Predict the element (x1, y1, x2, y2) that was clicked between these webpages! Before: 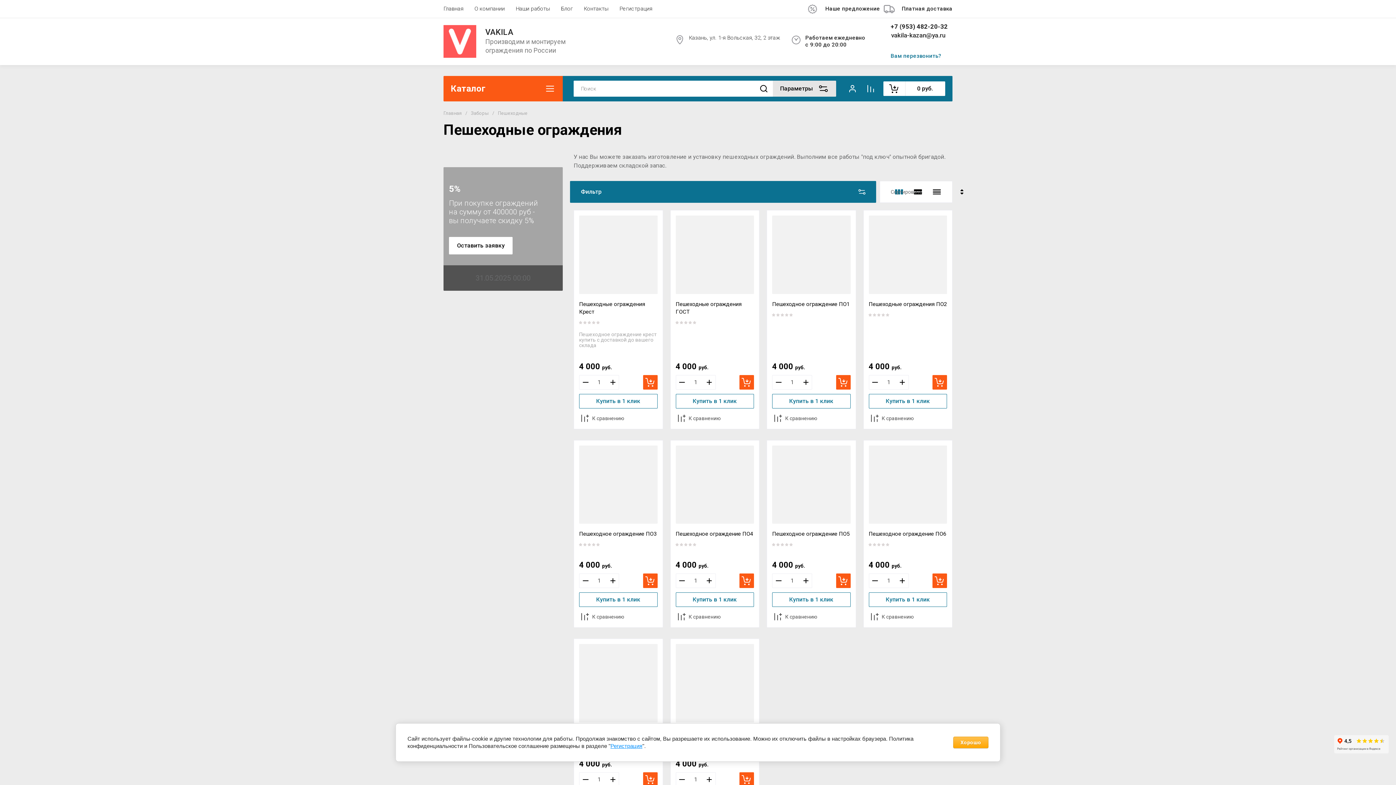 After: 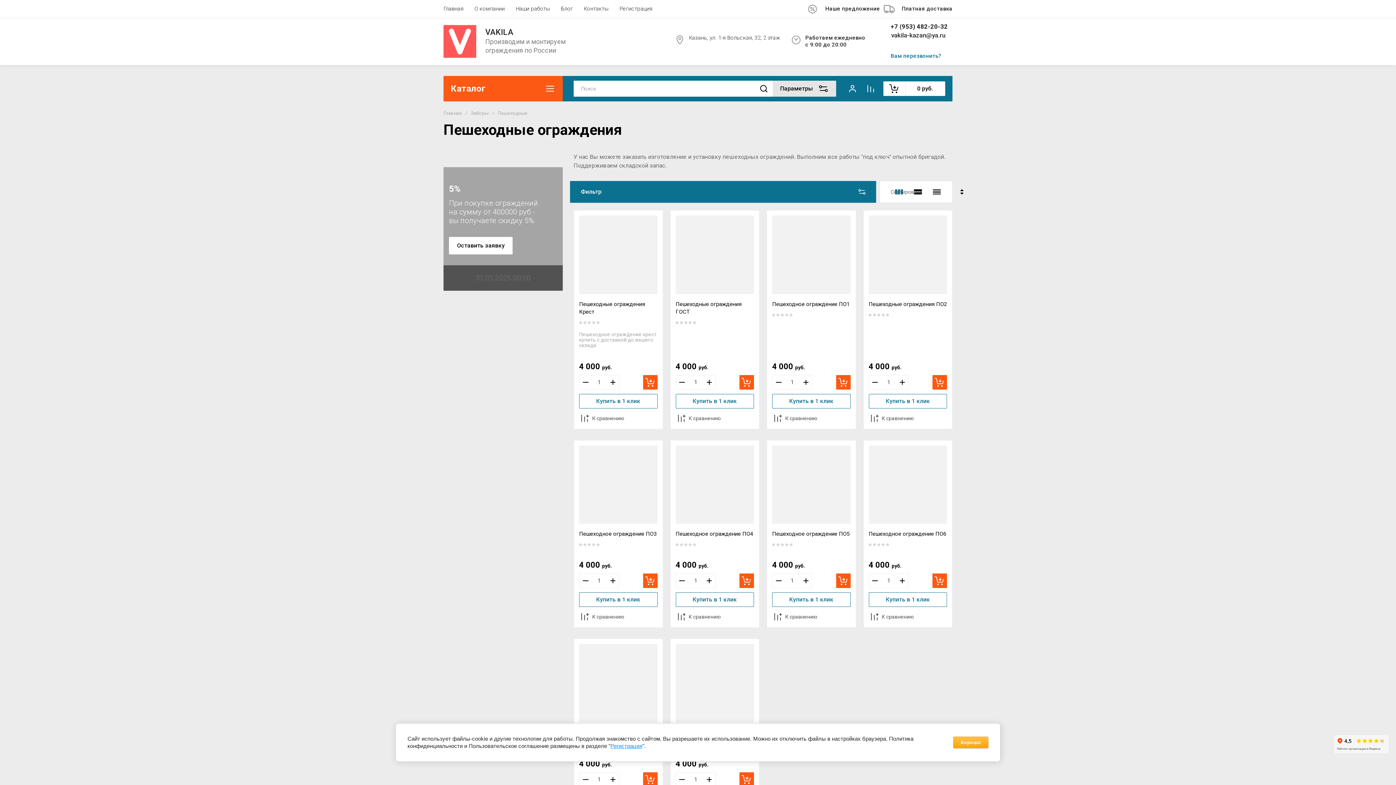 Action: bbox: (799, 375, 812, 389)